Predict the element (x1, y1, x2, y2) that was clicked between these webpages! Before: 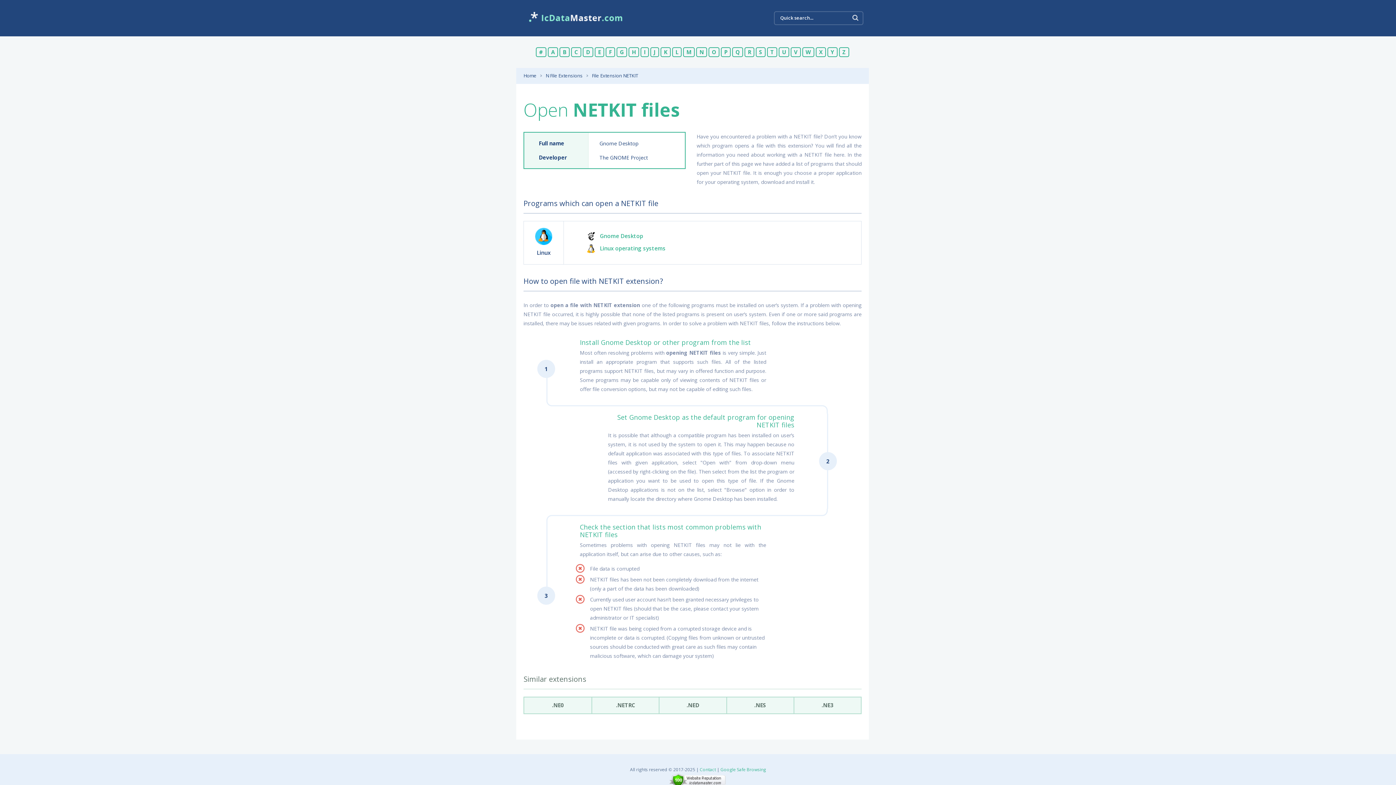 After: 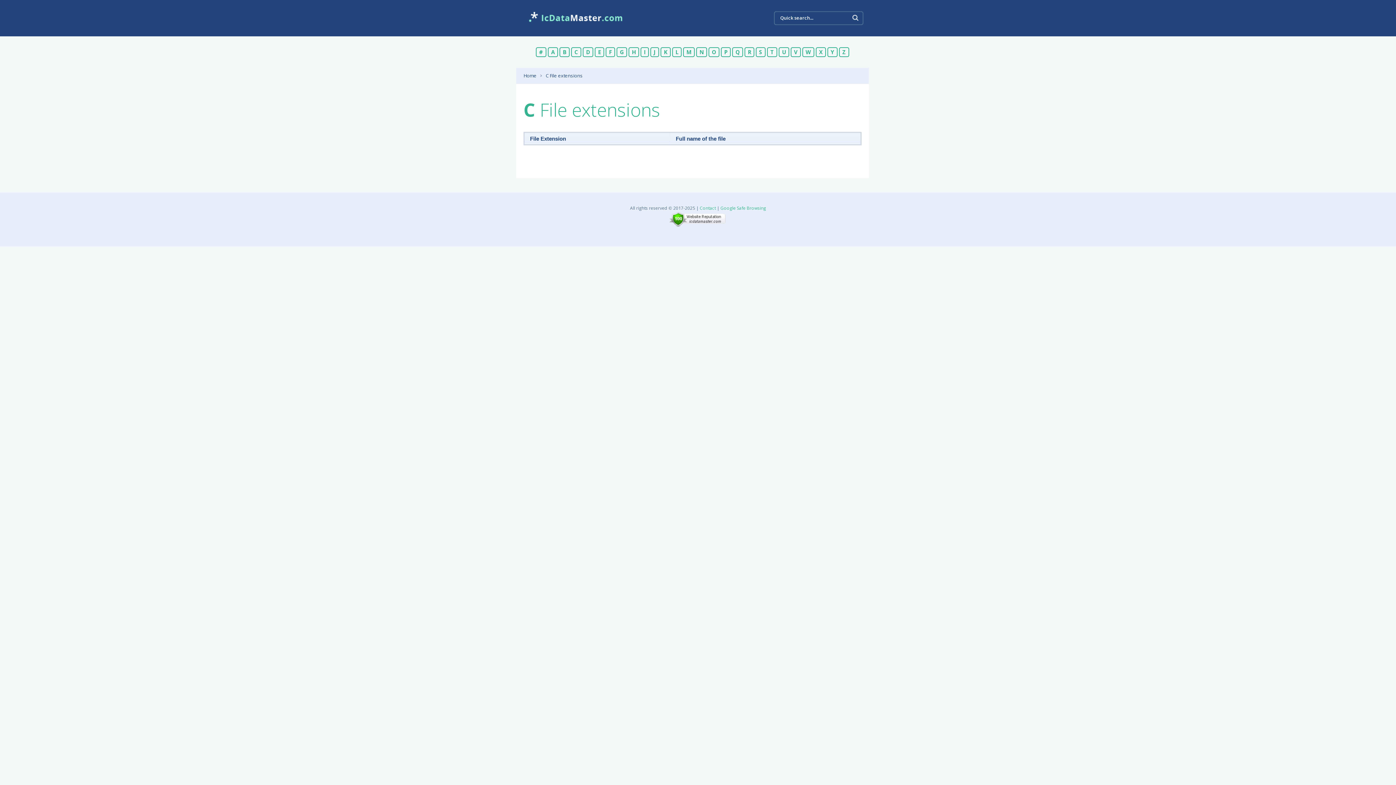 Action: label: C bbox: (571, 47, 581, 57)